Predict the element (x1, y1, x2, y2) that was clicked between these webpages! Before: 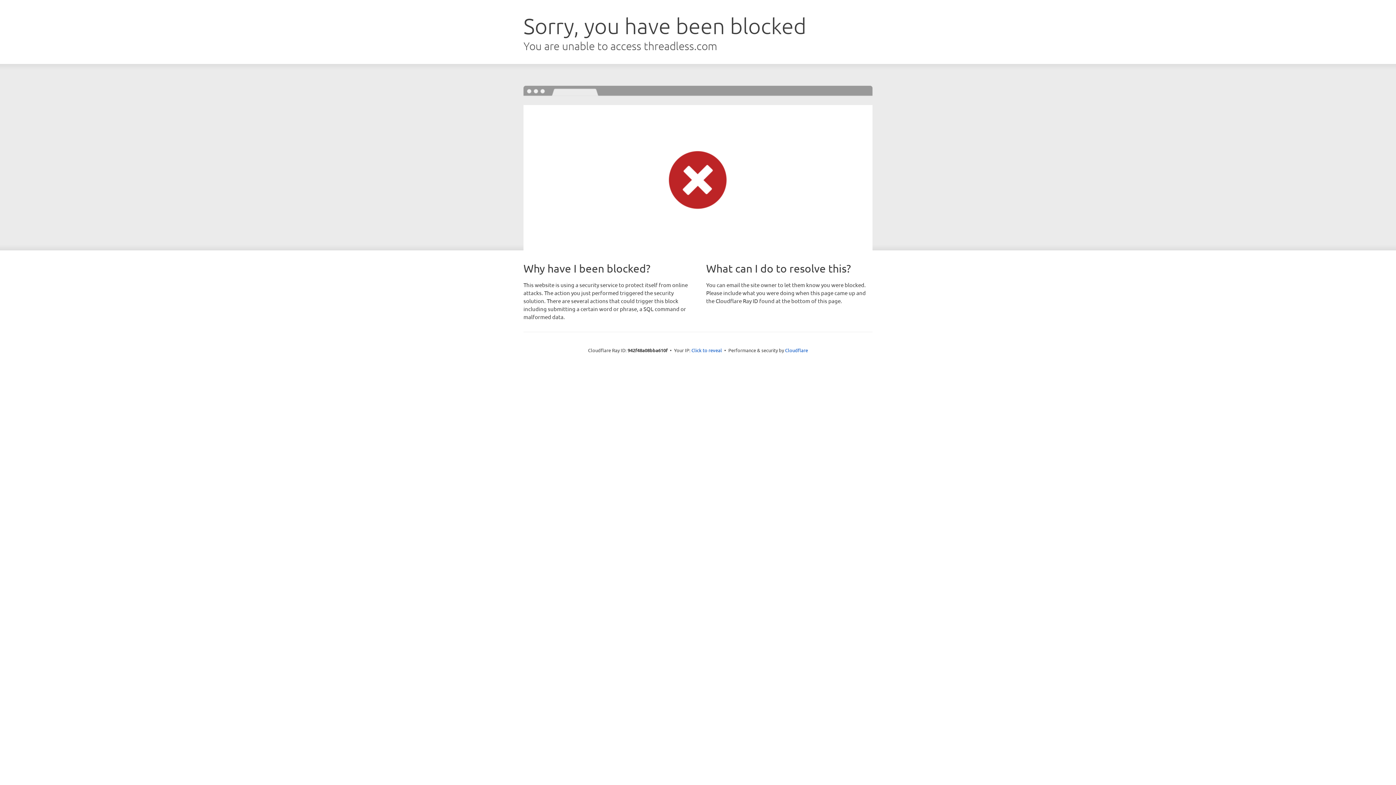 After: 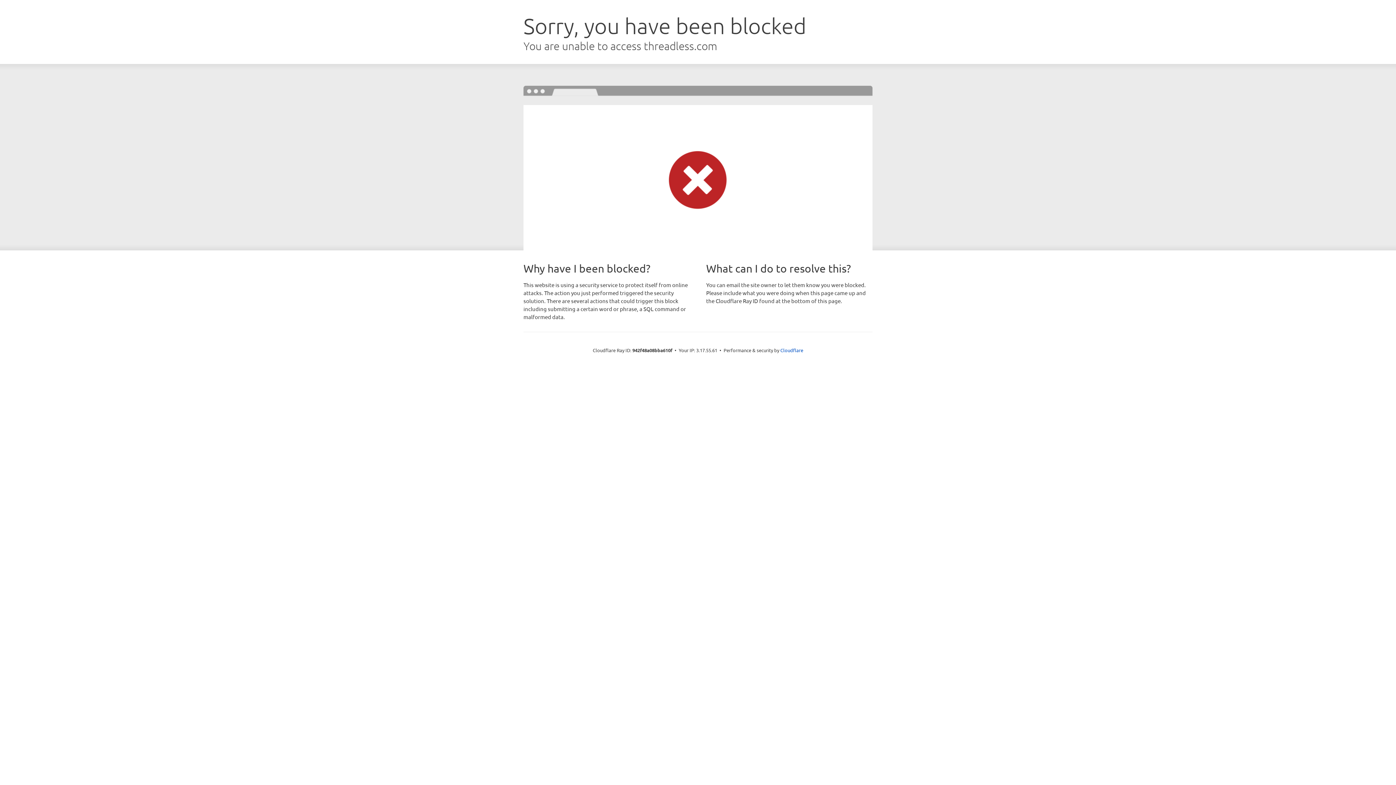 Action: label: Click to reveal bbox: (691, 346, 722, 353)